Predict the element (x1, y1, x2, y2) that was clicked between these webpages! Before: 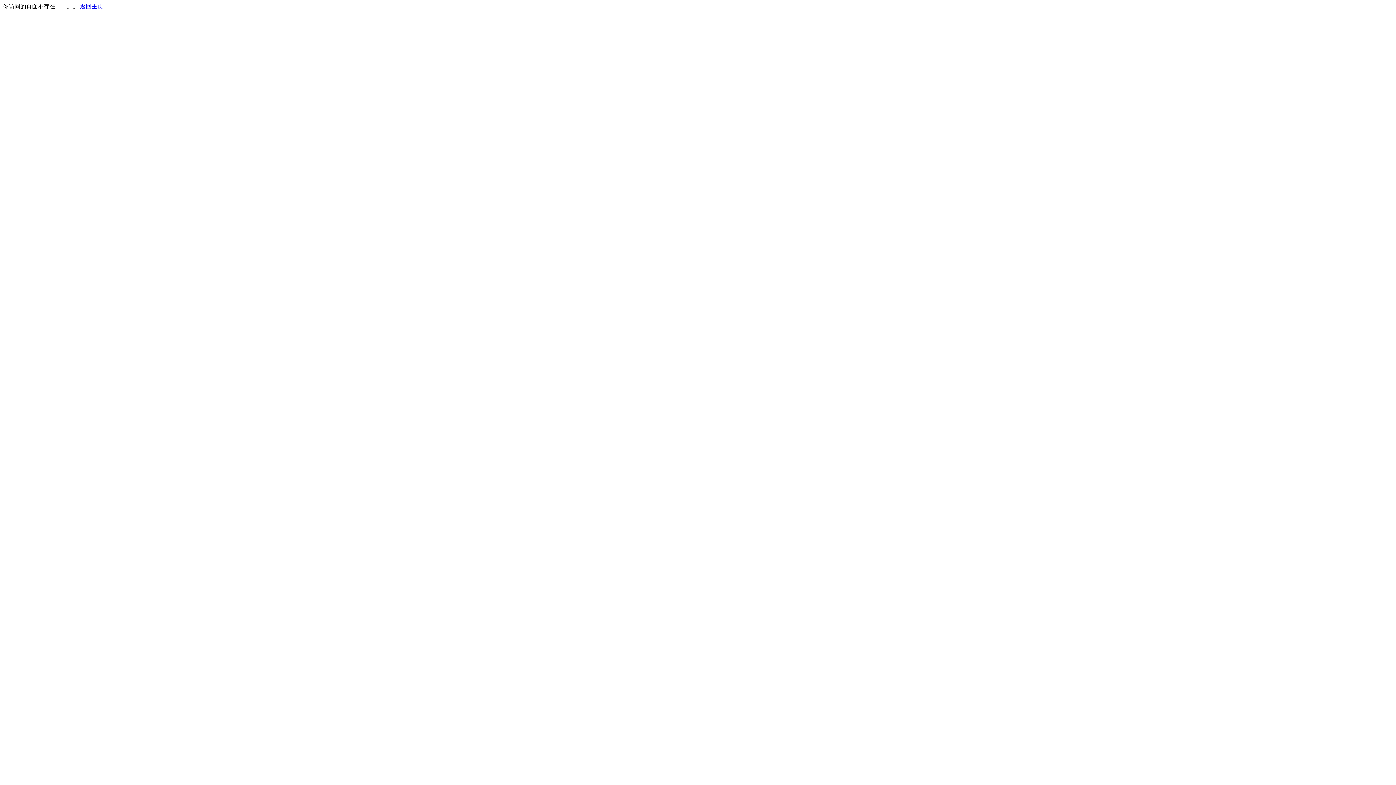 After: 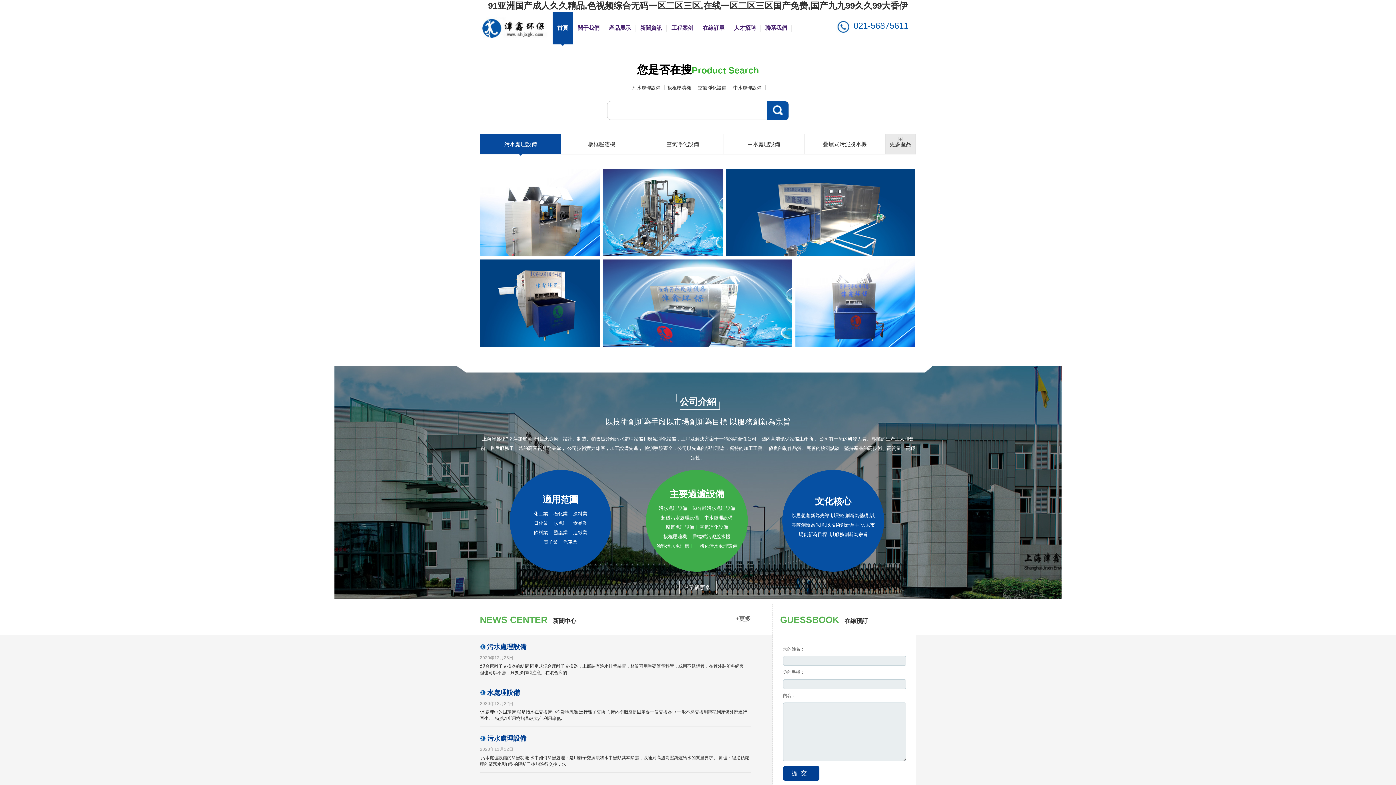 Action: bbox: (80, 3, 103, 9) label: 返回主页